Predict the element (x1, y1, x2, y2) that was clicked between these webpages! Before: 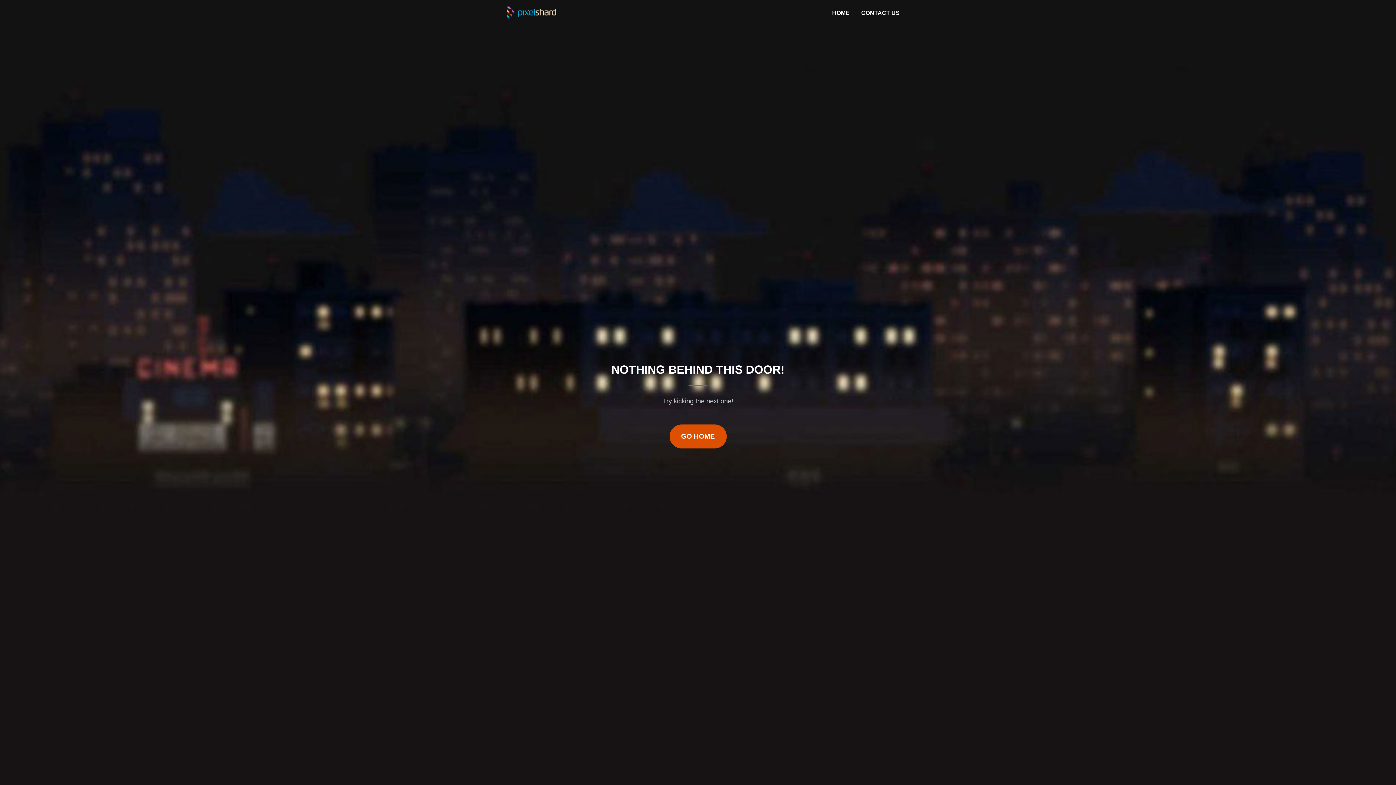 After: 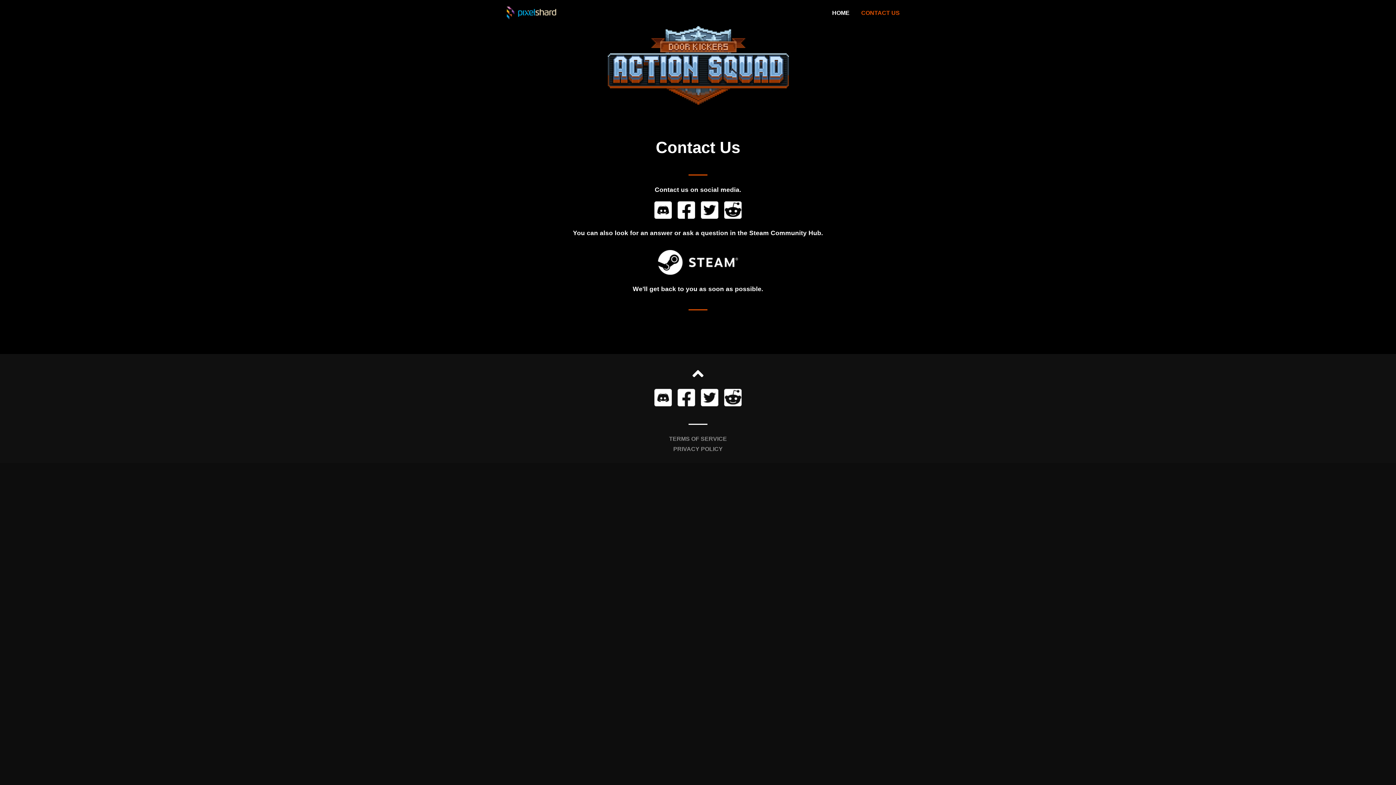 Action: label: CONTACT US bbox: (855, 8, 900, 18)